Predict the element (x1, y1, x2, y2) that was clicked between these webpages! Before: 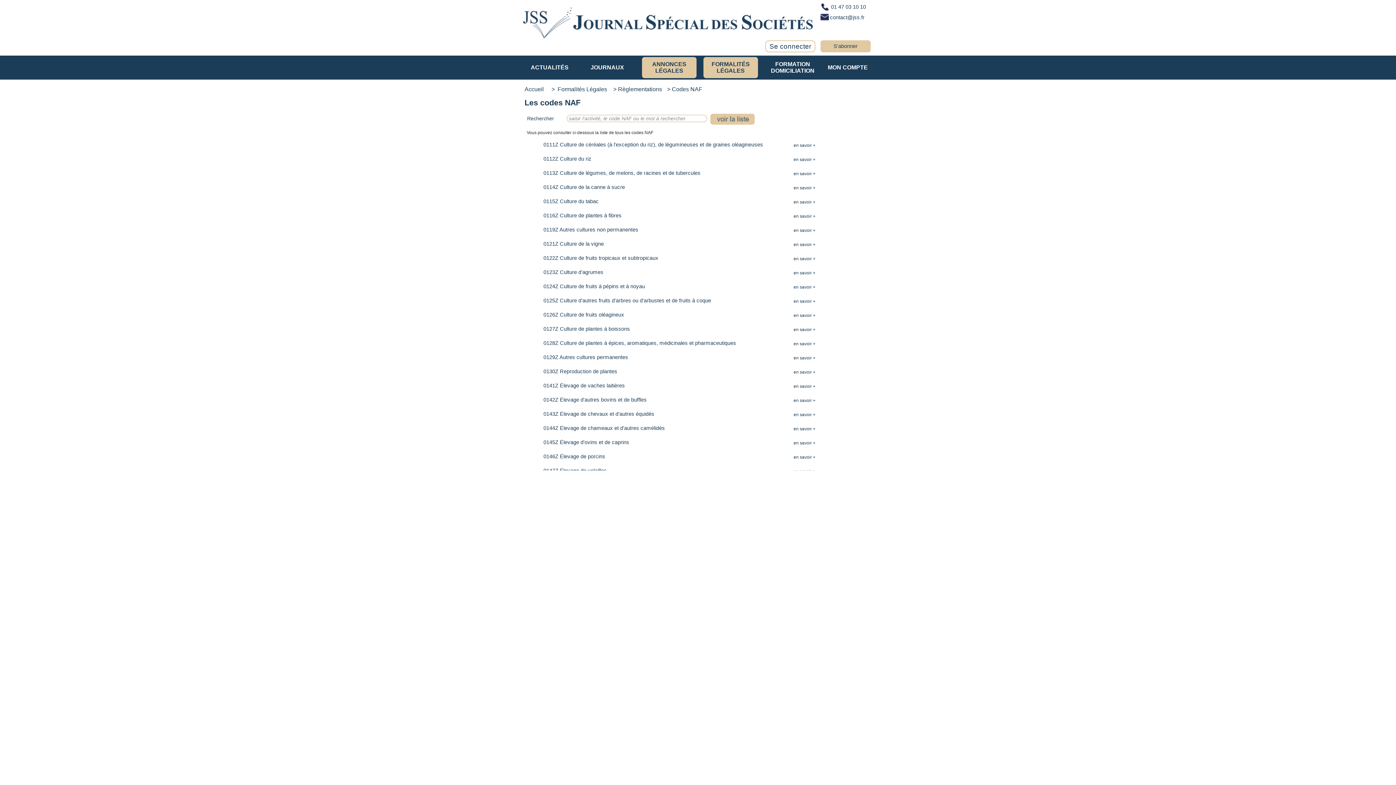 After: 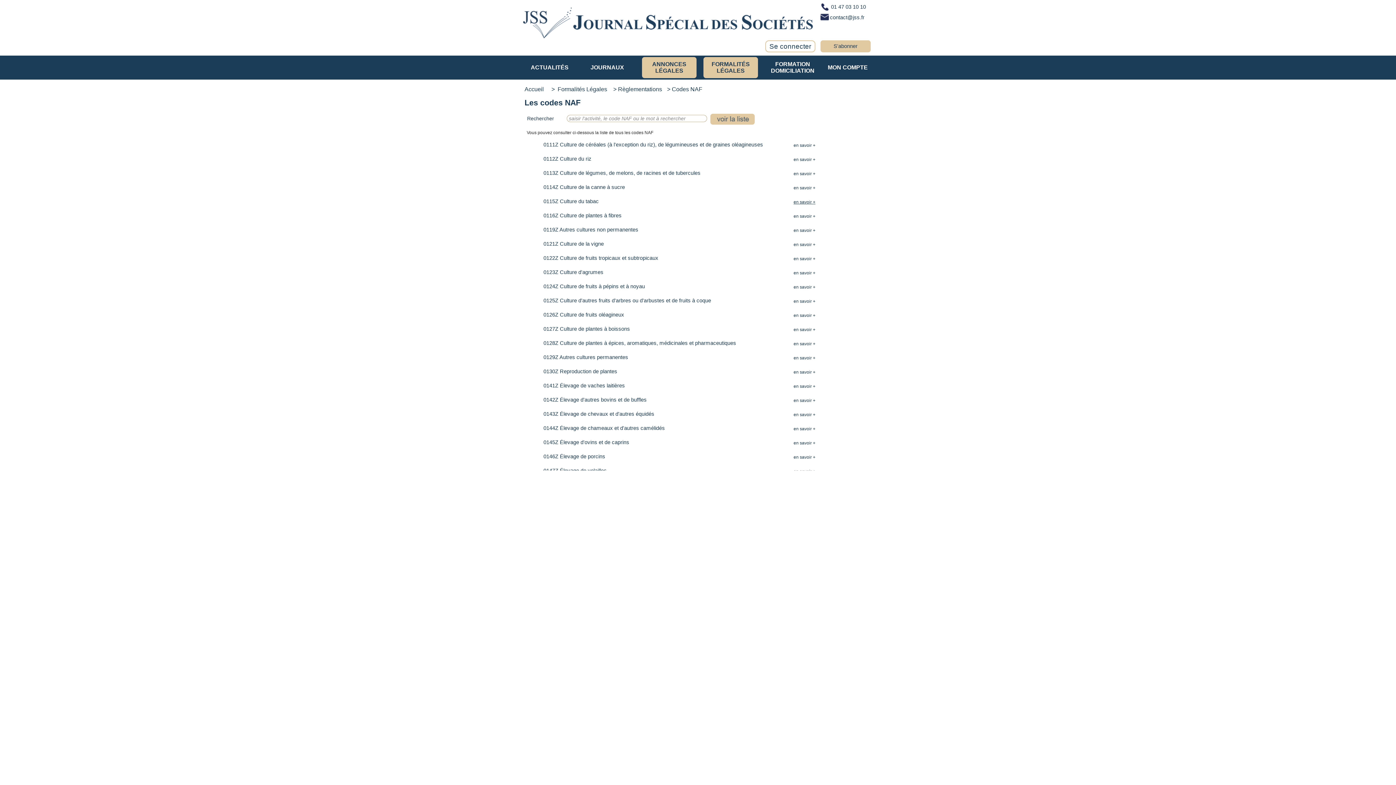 Action: bbox: (793, 199, 815, 204) label: en savoir +